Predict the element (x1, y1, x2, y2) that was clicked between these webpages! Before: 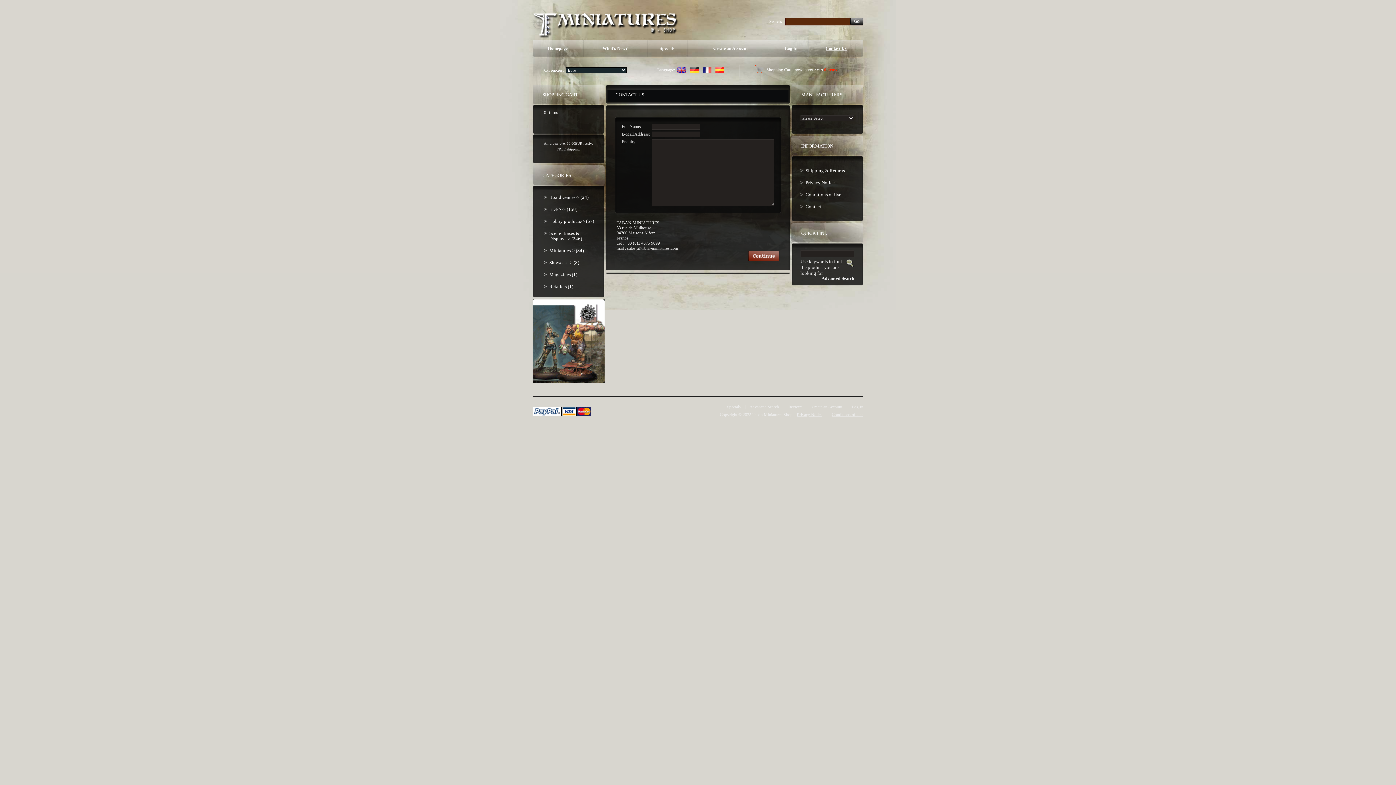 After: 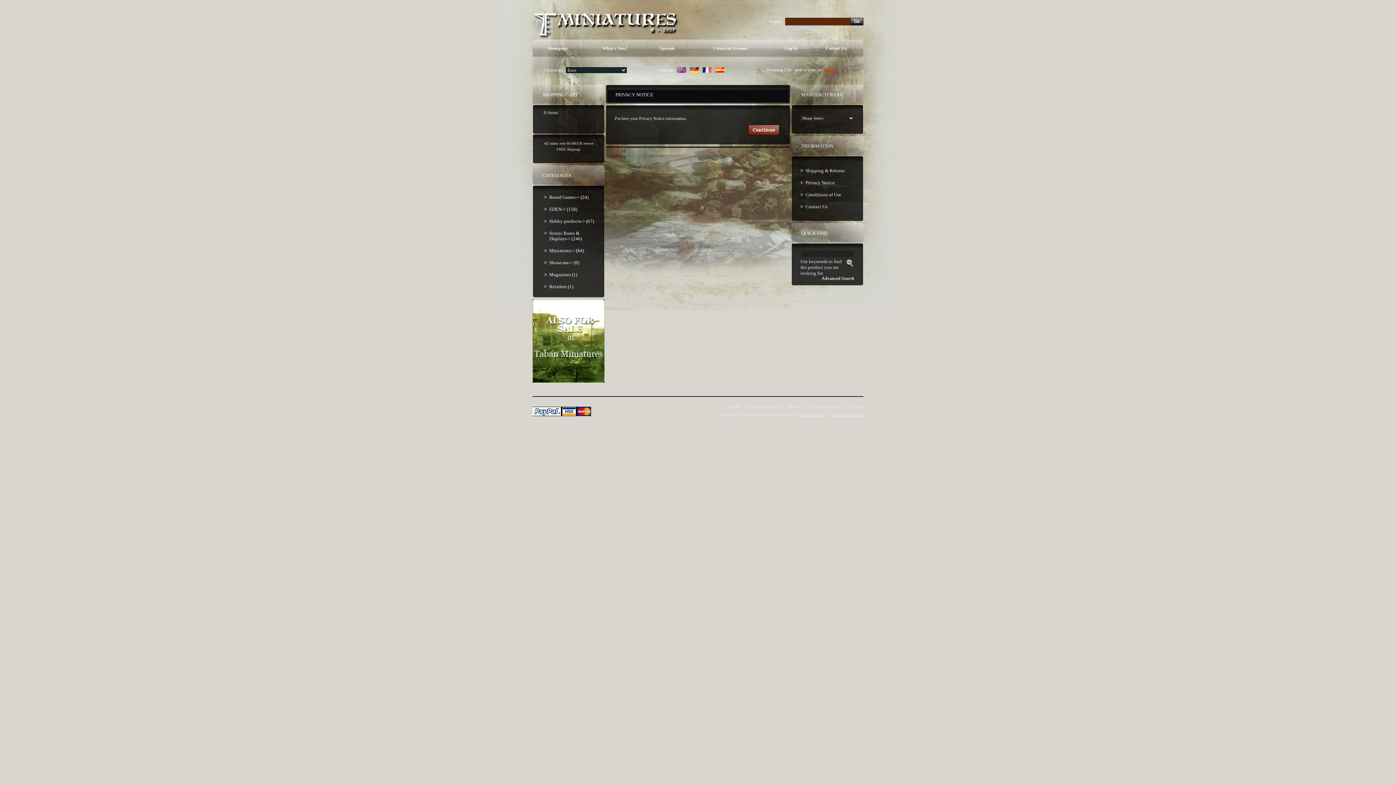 Action: bbox: (797, 412, 822, 417) label: Privacy Notice